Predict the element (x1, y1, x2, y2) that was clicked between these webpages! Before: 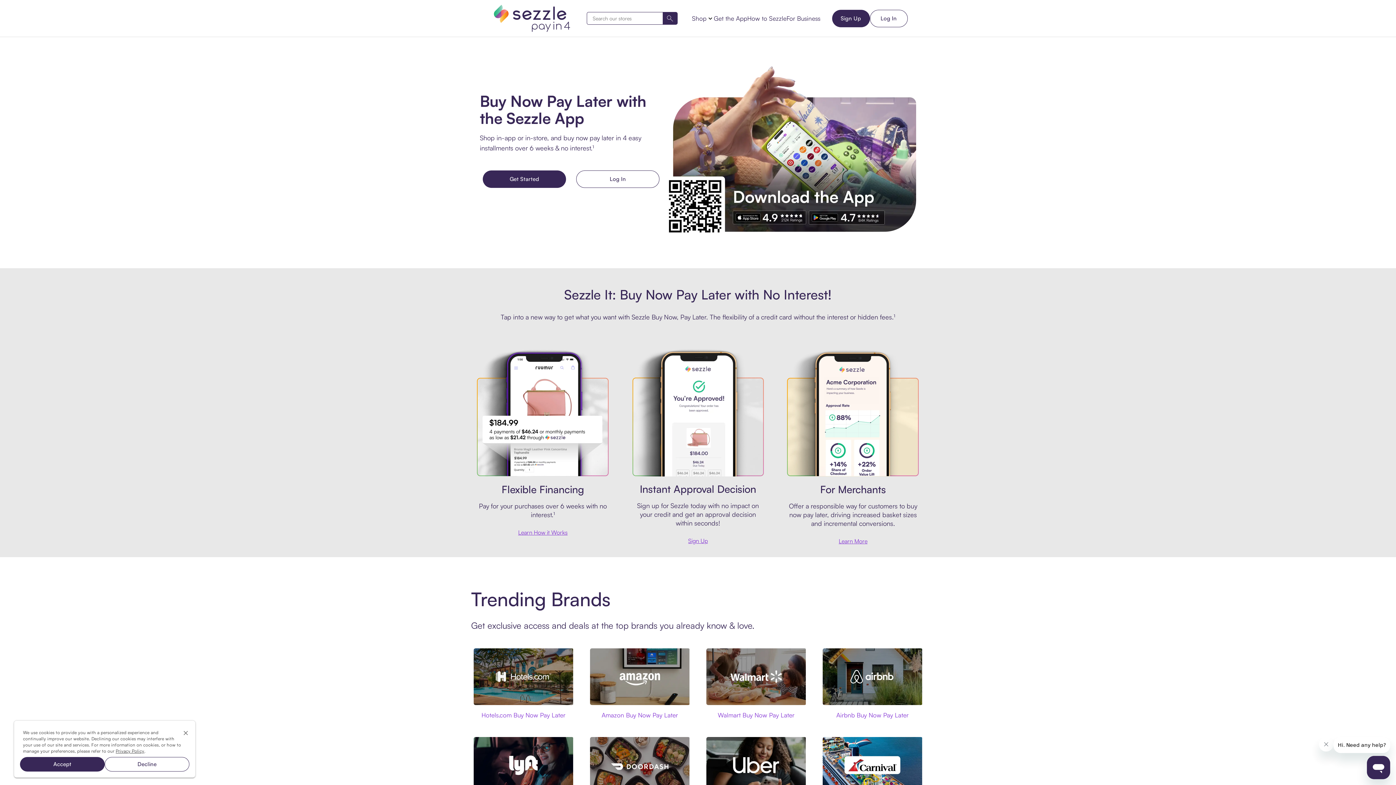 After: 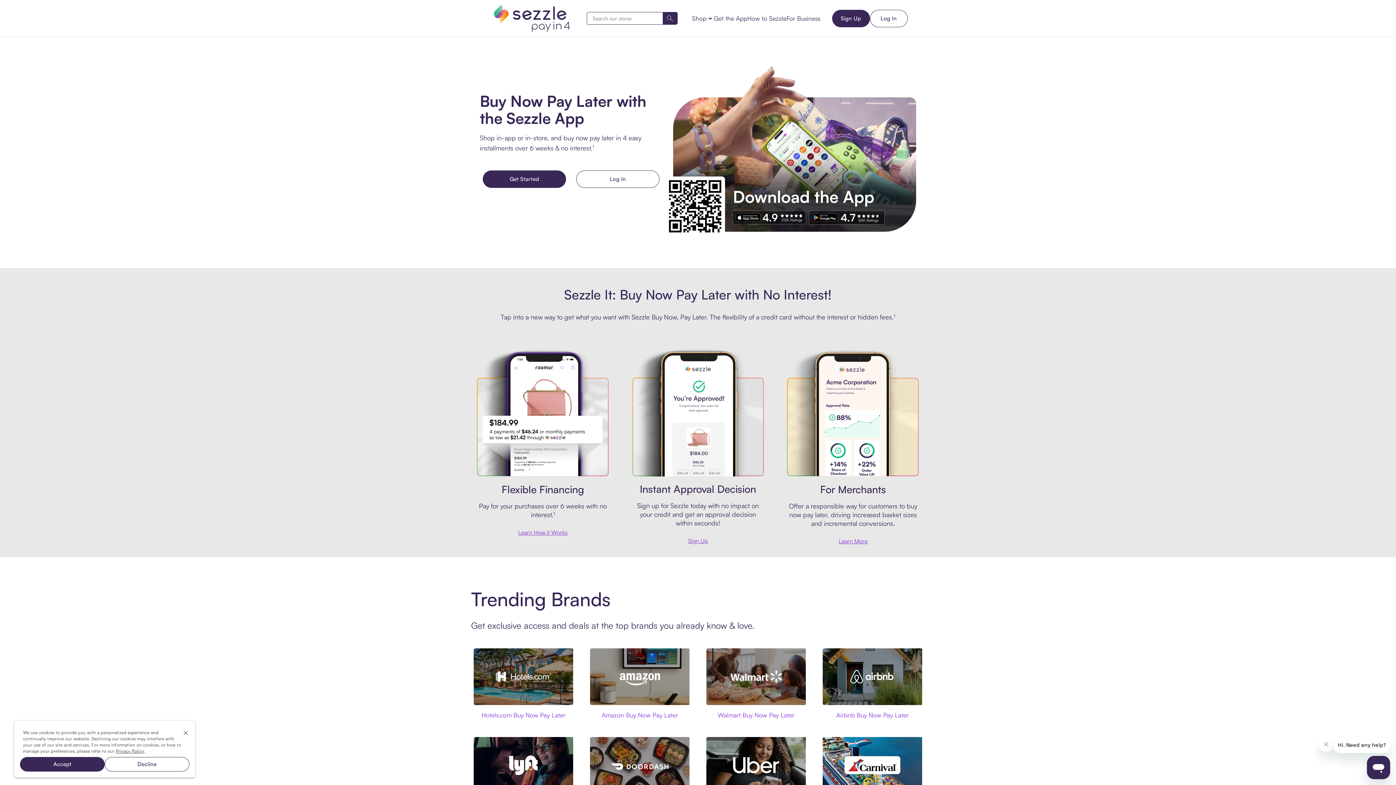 Action: label: Privacy Policy bbox: (115, 748, 144, 754)